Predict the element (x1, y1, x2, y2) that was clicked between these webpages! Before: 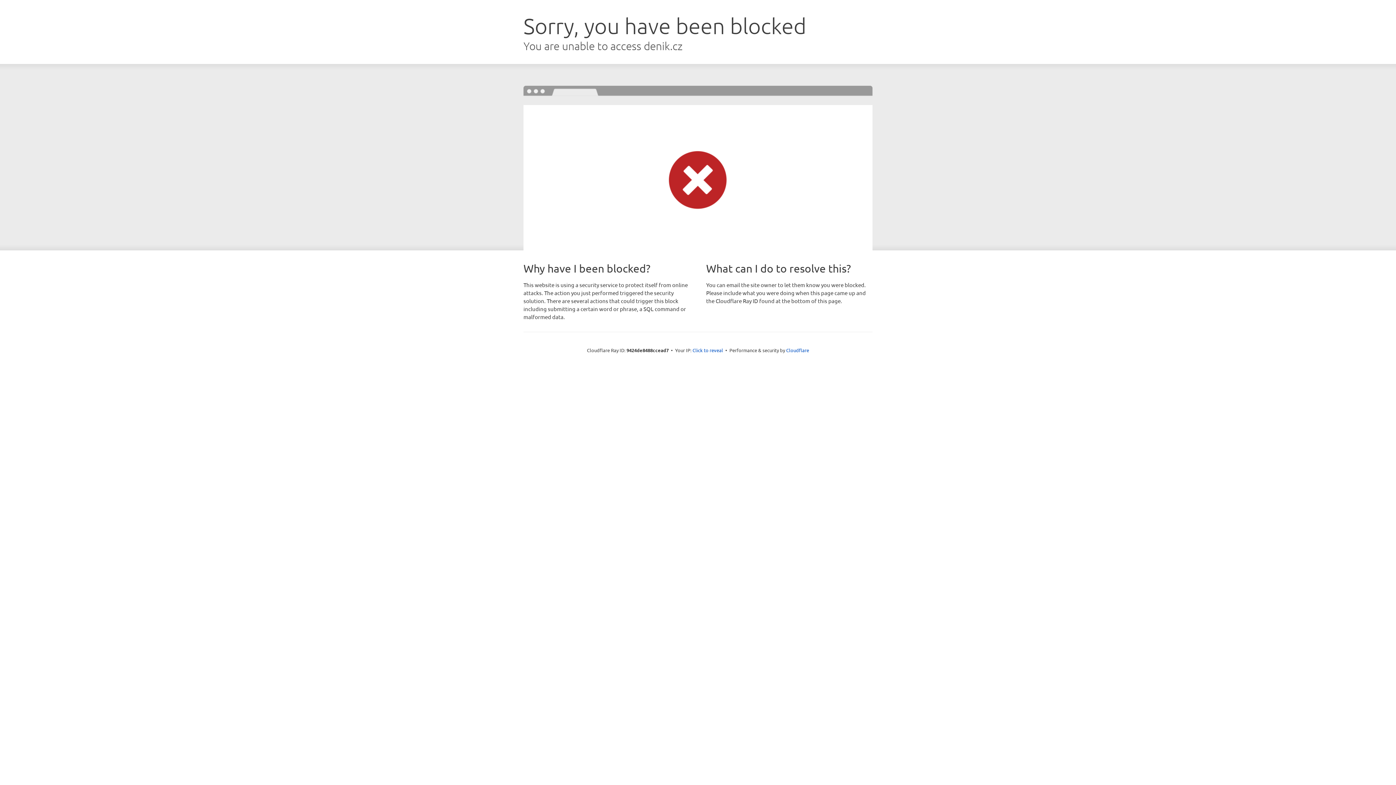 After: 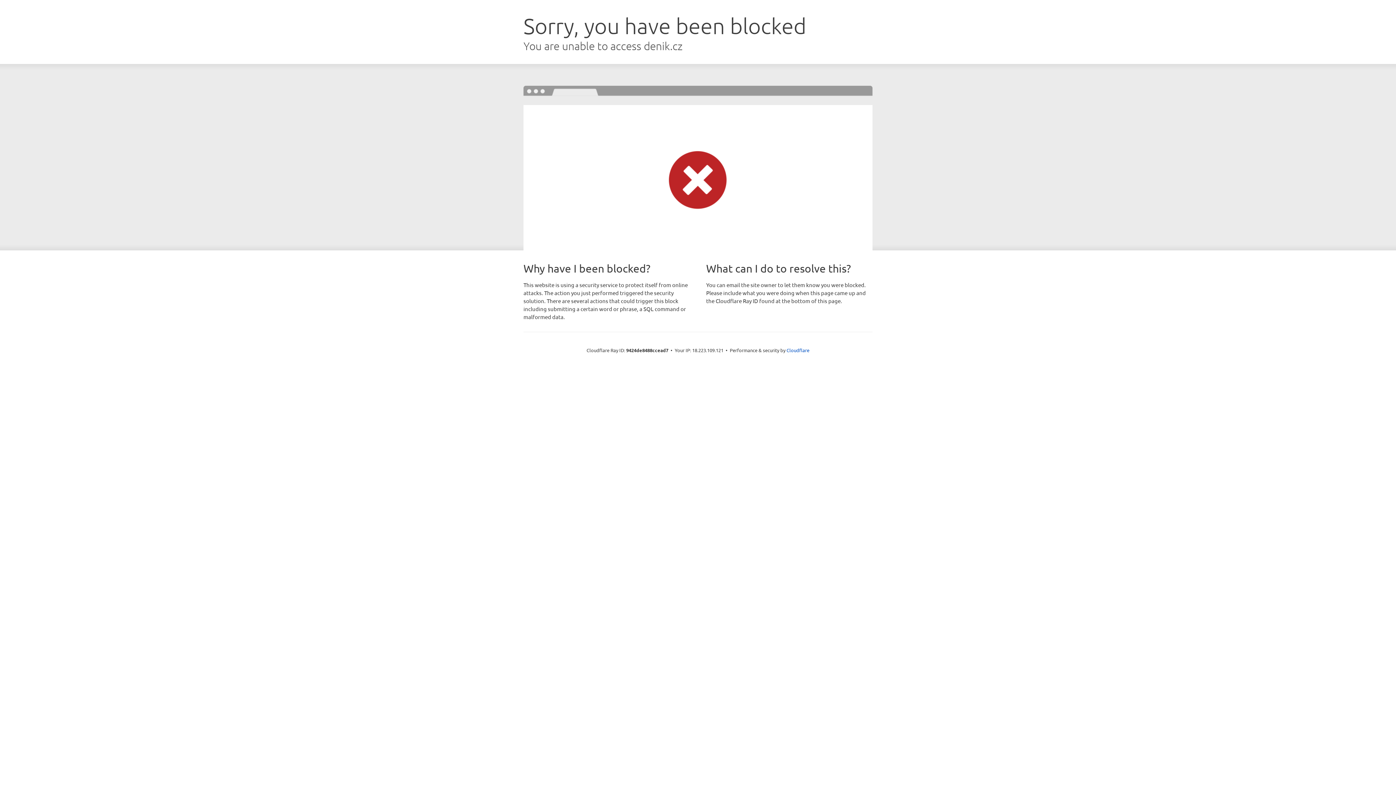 Action: label: Click to reveal bbox: (692, 346, 723, 353)